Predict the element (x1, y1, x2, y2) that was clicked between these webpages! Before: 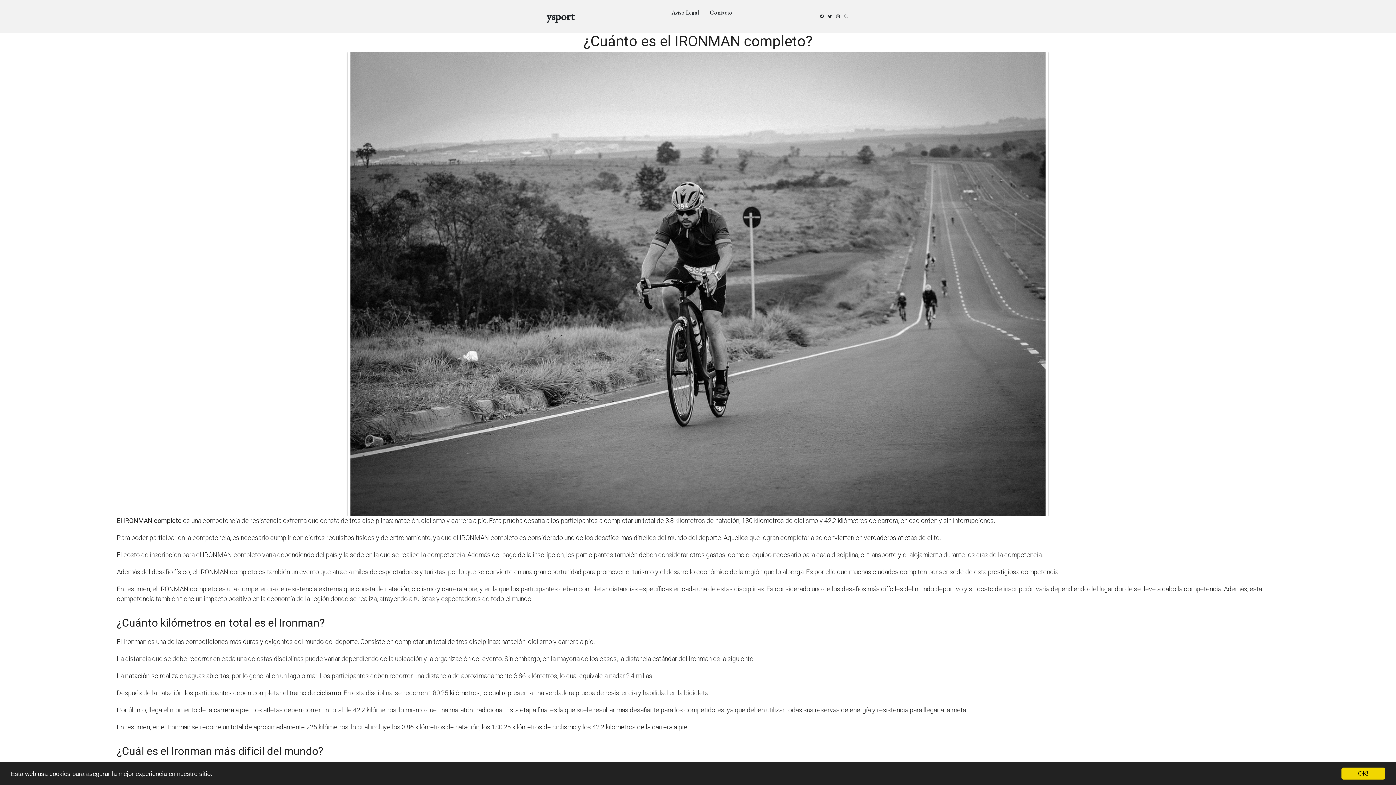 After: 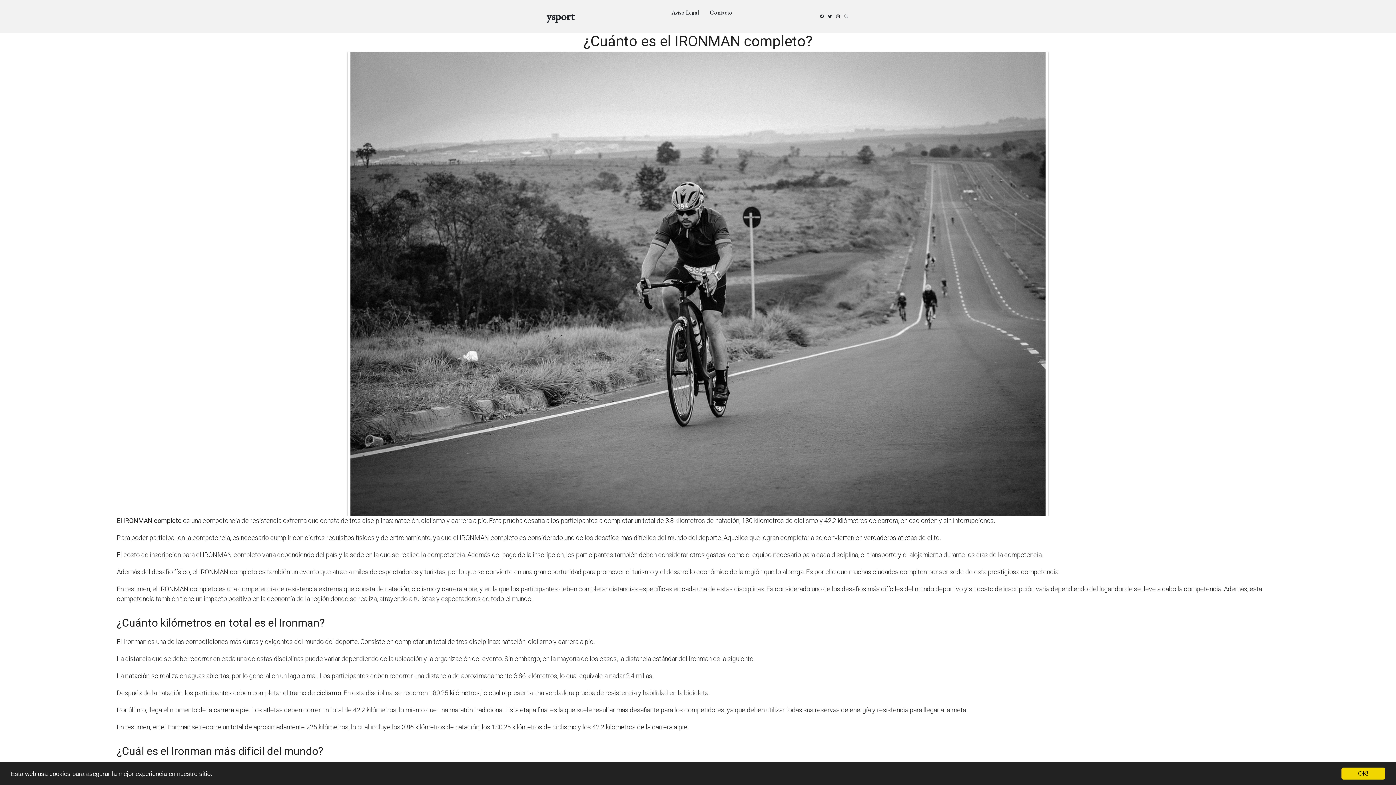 Action: bbox: (836, 14, 840, 18)